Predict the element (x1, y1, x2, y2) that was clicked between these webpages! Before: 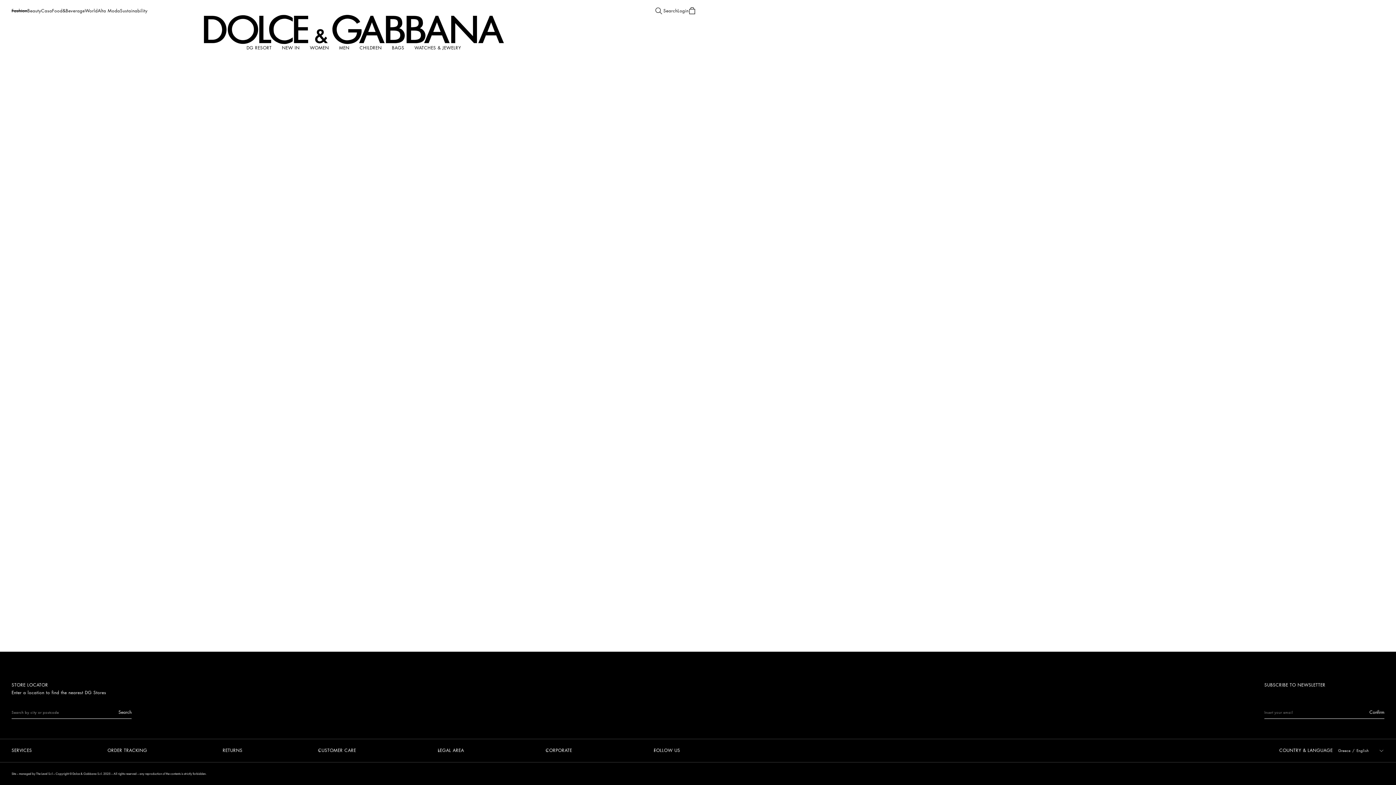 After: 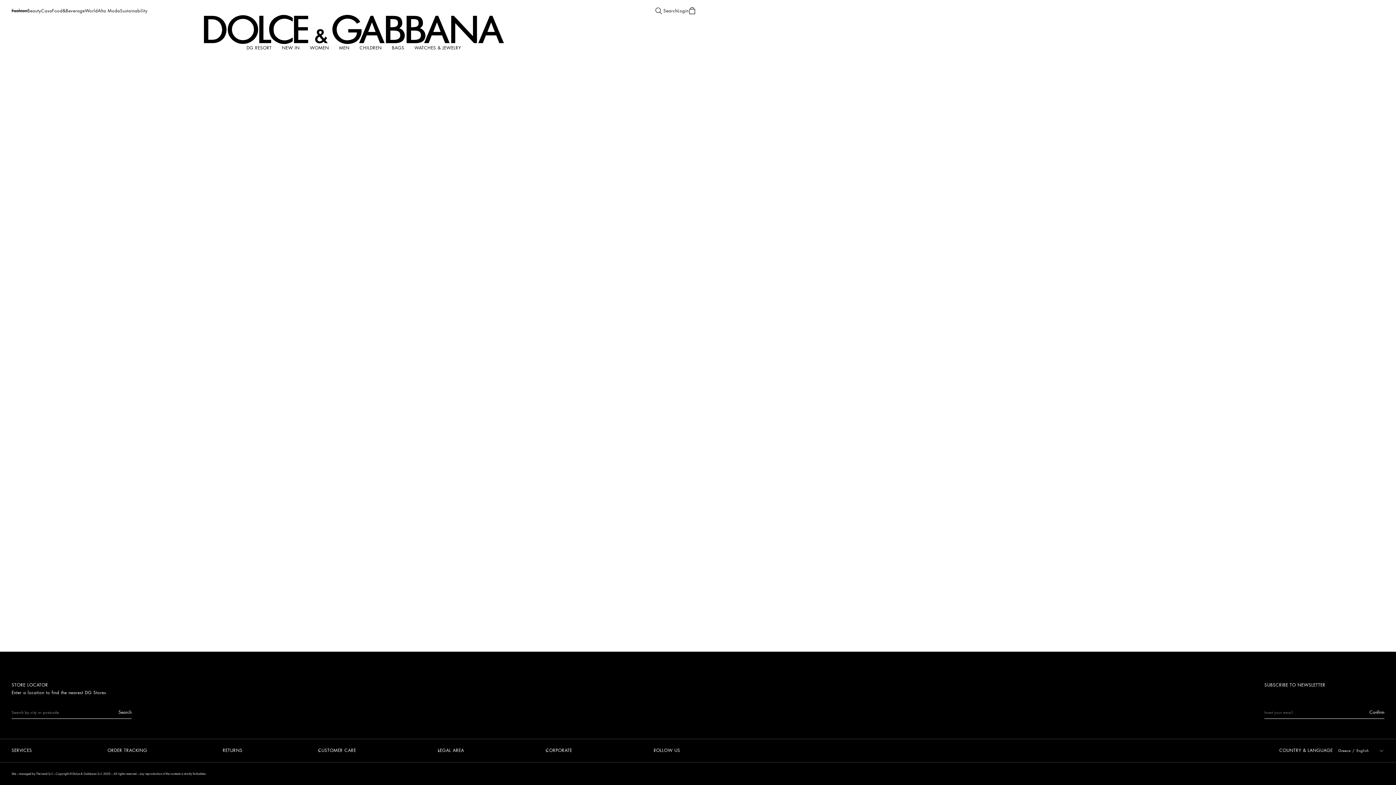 Action: bbox: (1369, 710, 1384, 715) label: Confirm